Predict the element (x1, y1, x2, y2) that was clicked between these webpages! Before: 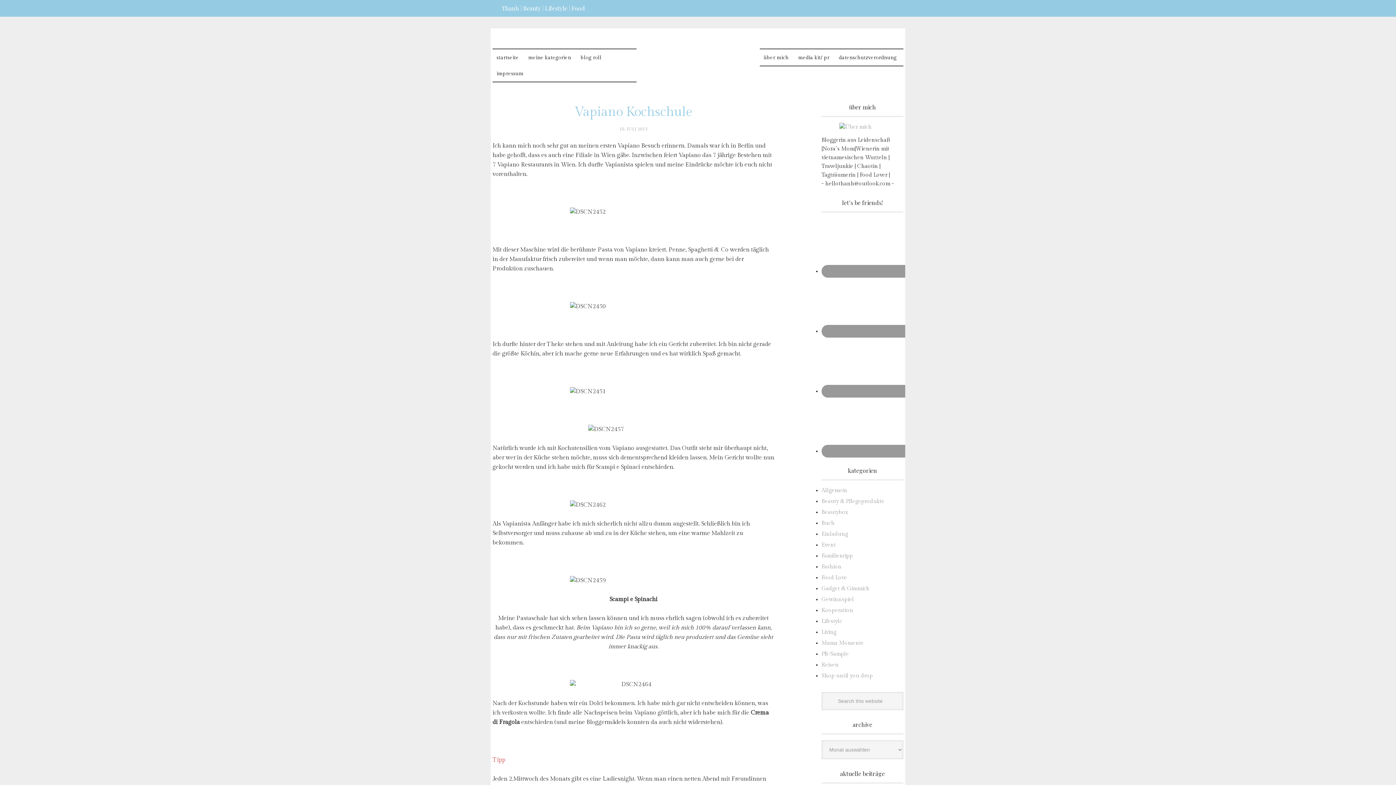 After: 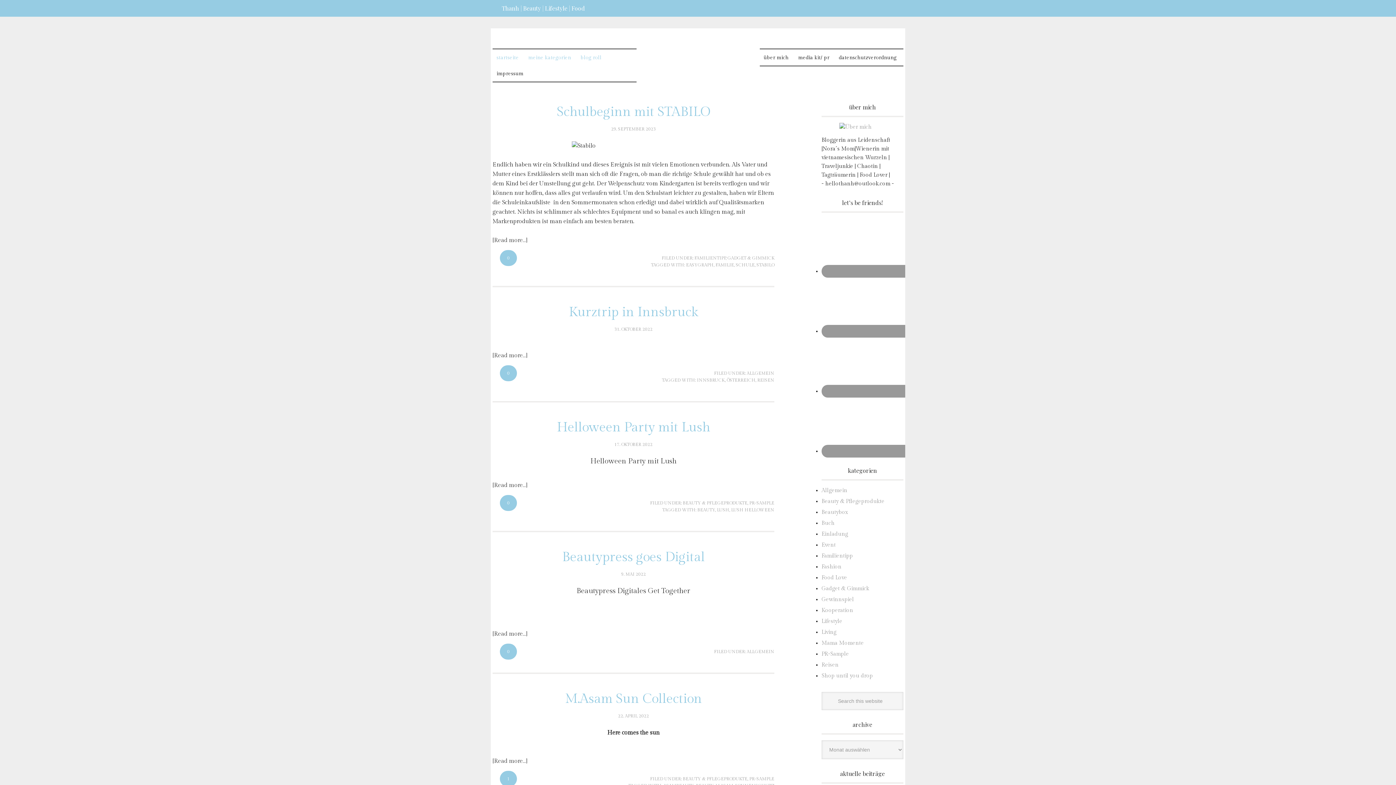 Action: label: blog roll bbox: (576, 49, 605, 65)